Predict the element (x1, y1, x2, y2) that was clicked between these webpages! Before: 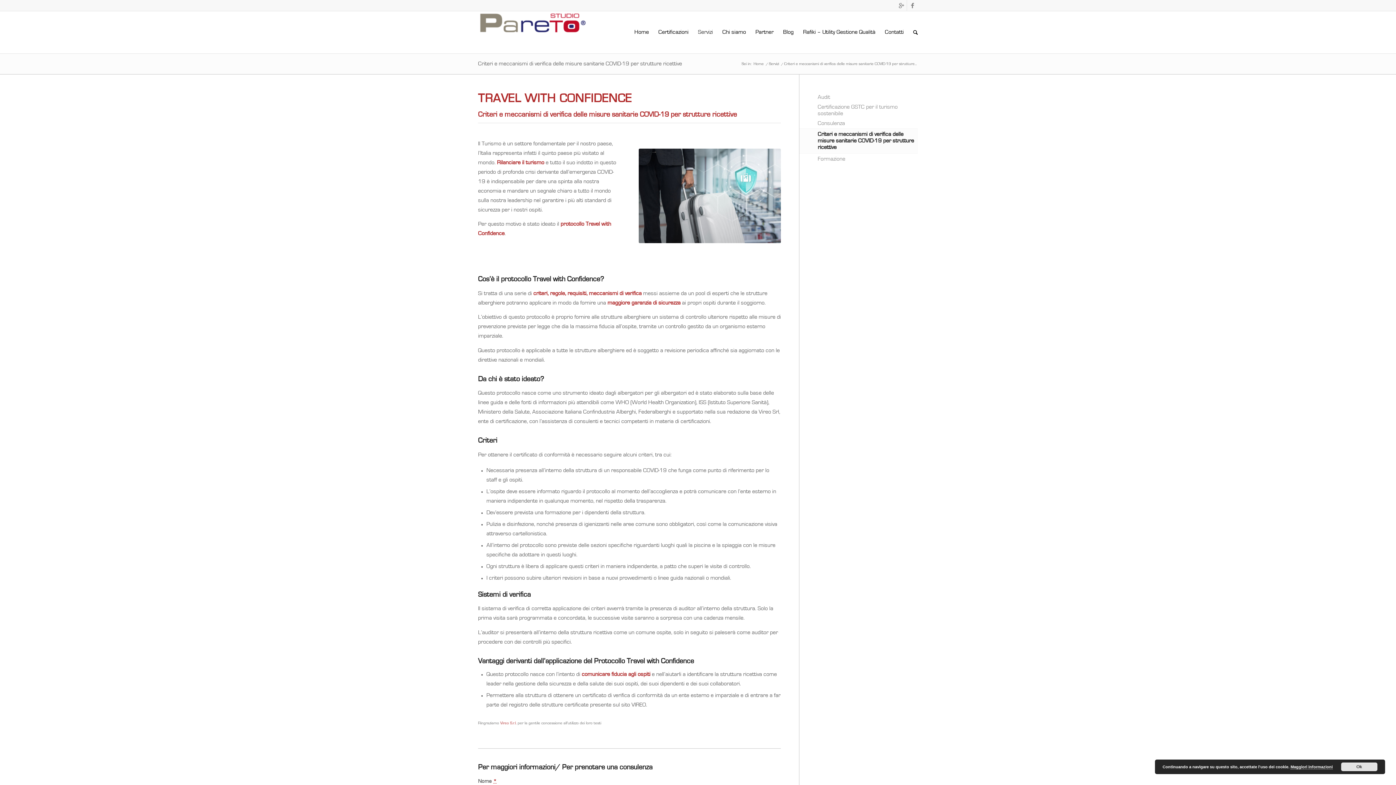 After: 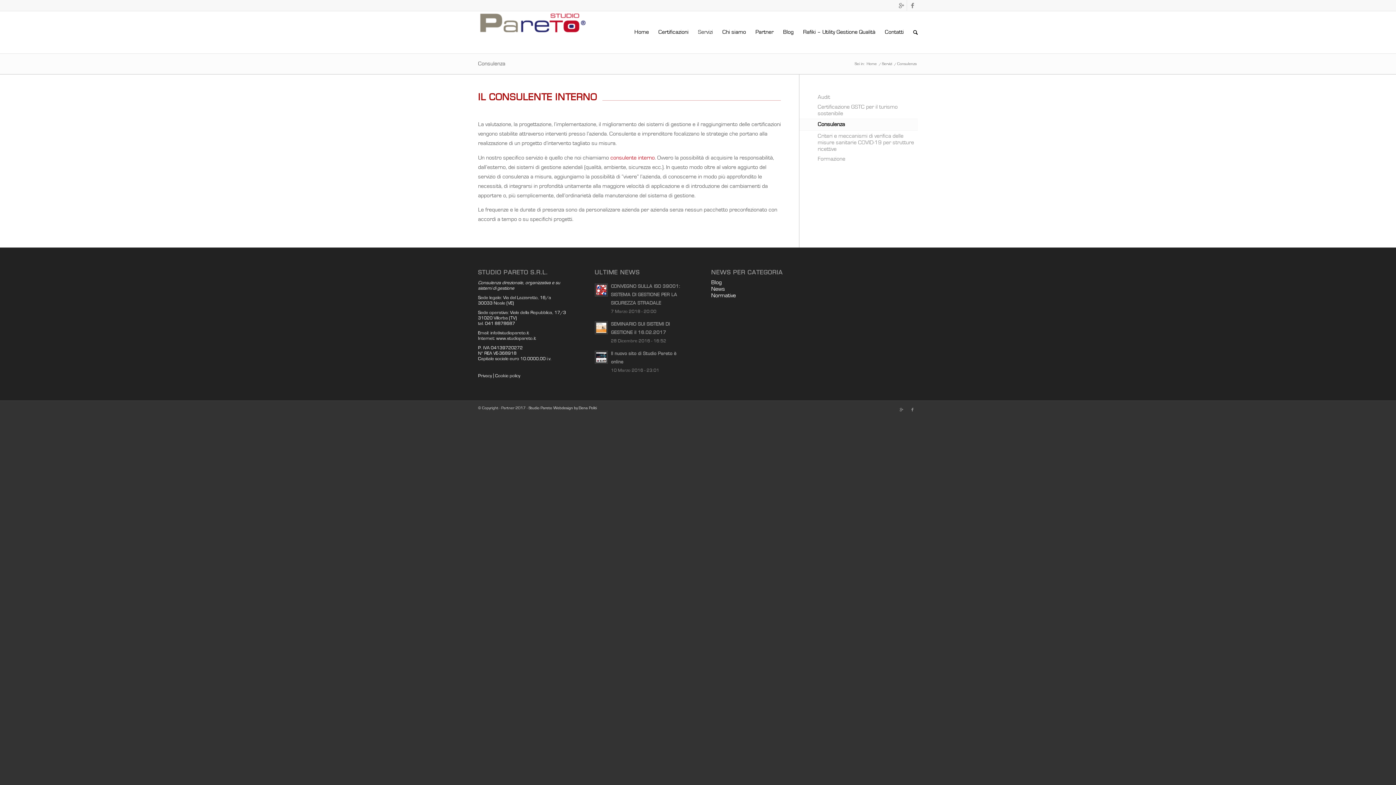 Action: bbox: (817, 118, 918, 128) label: Consulenza